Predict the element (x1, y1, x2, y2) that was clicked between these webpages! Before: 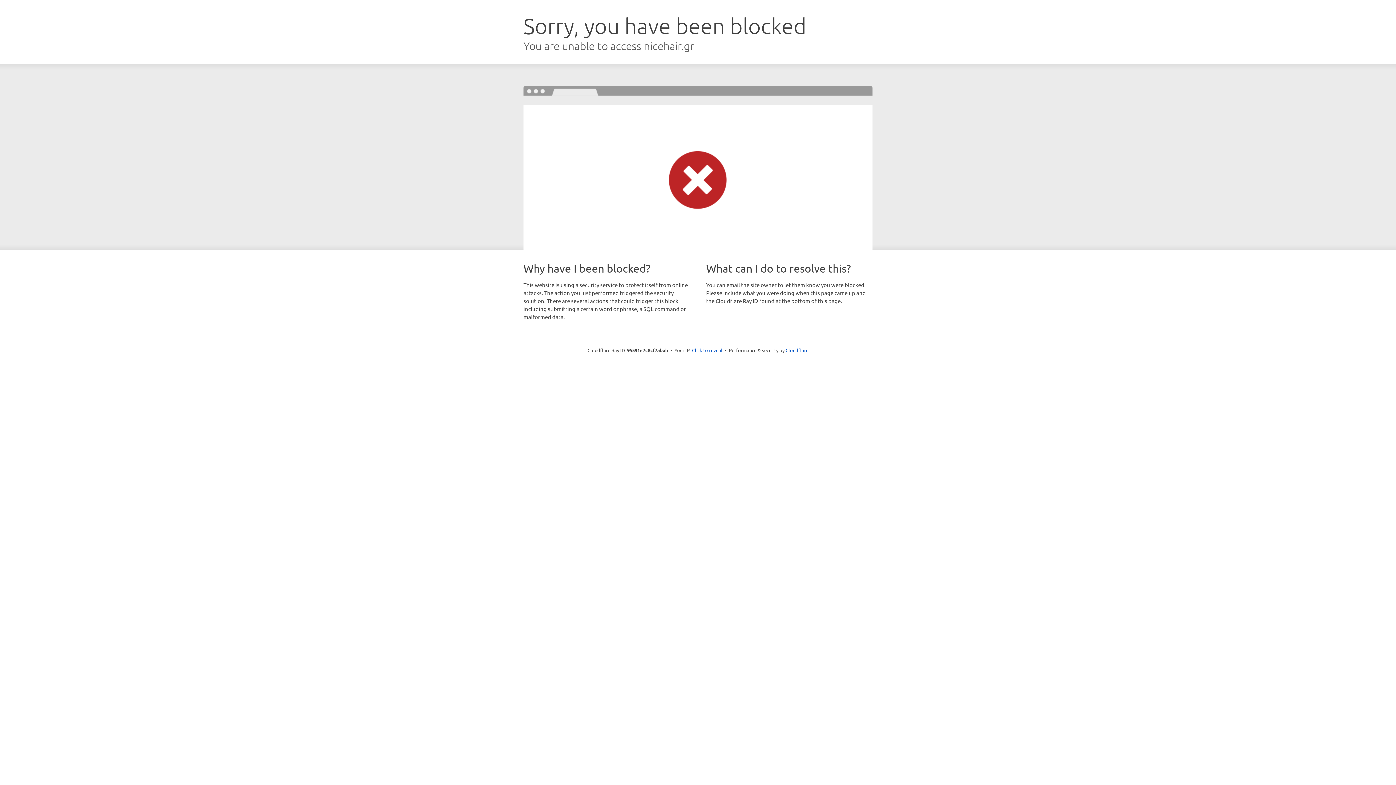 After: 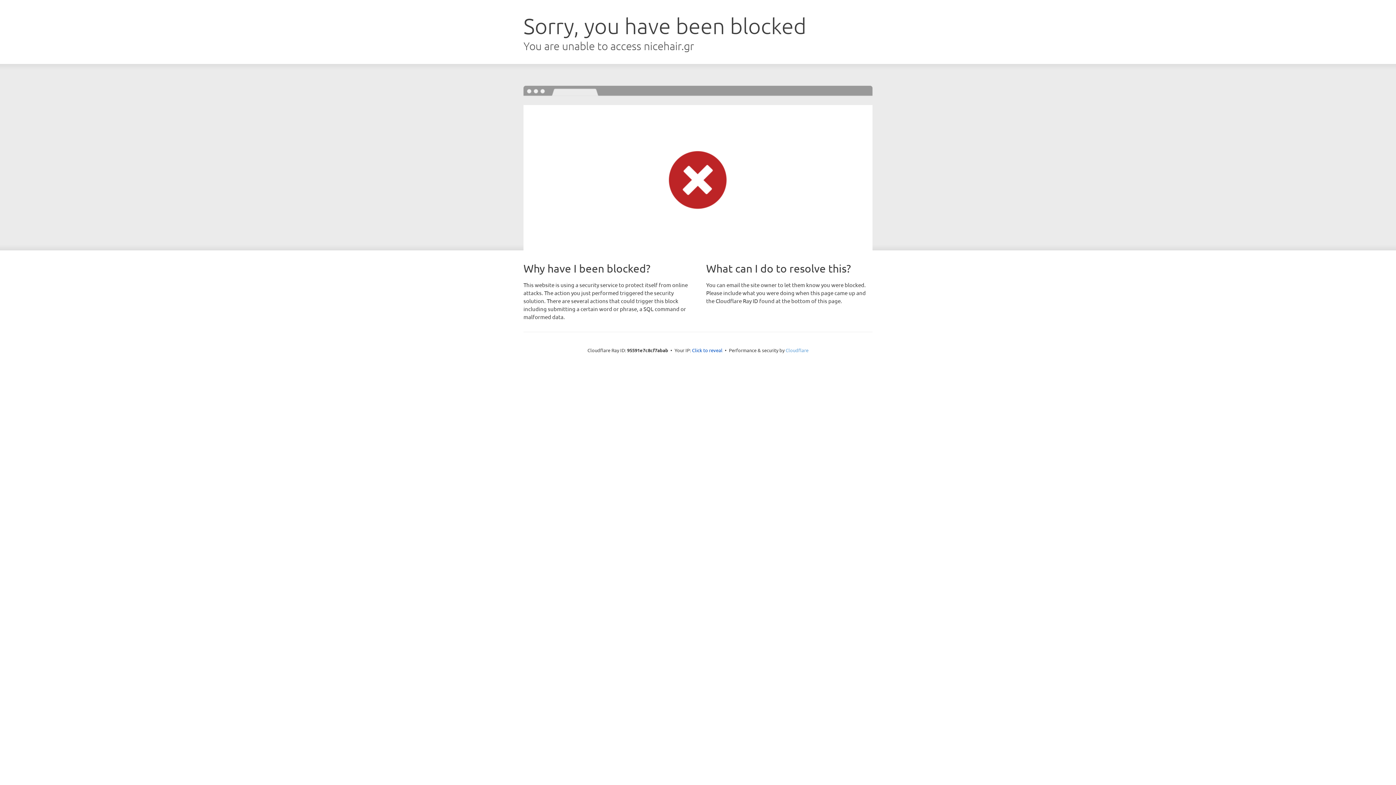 Action: label: Cloudflare bbox: (785, 347, 808, 353)